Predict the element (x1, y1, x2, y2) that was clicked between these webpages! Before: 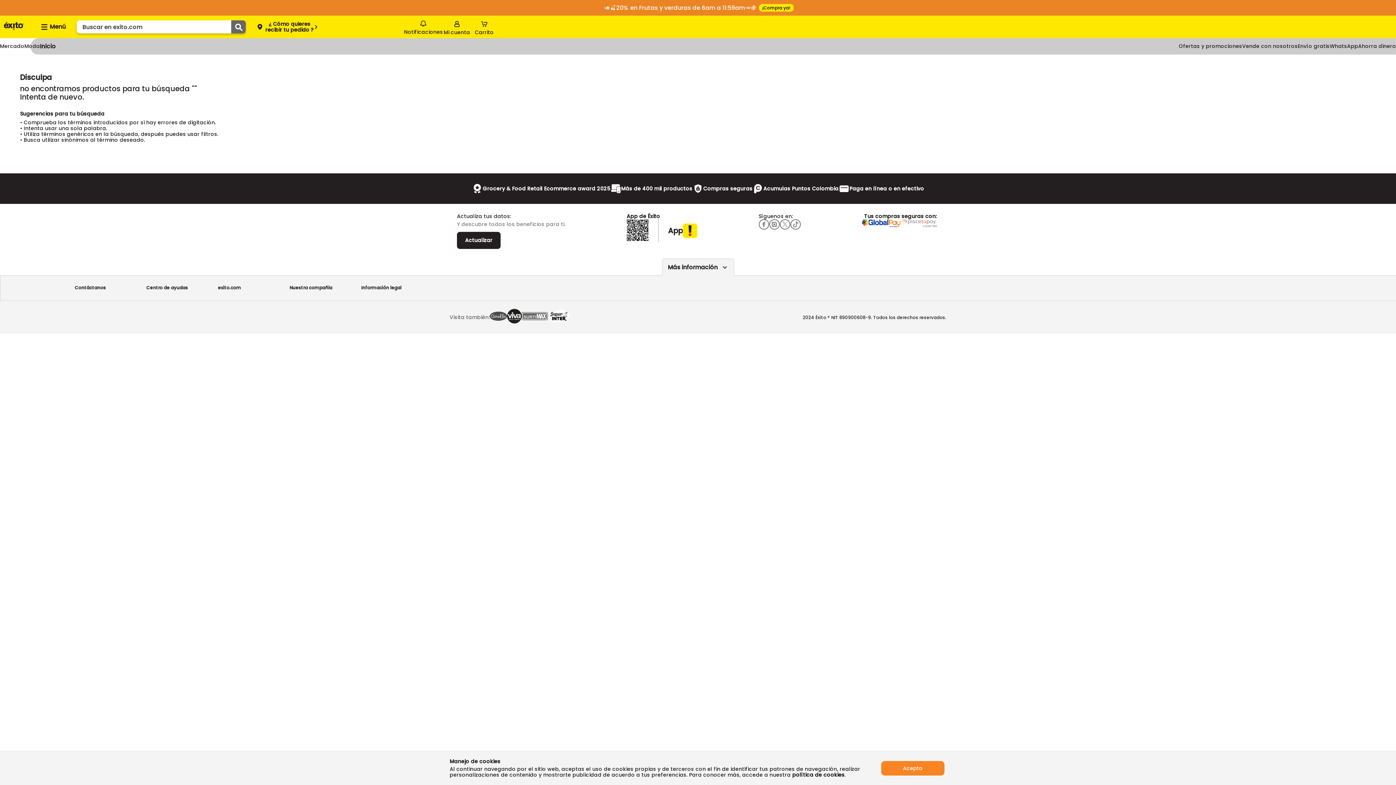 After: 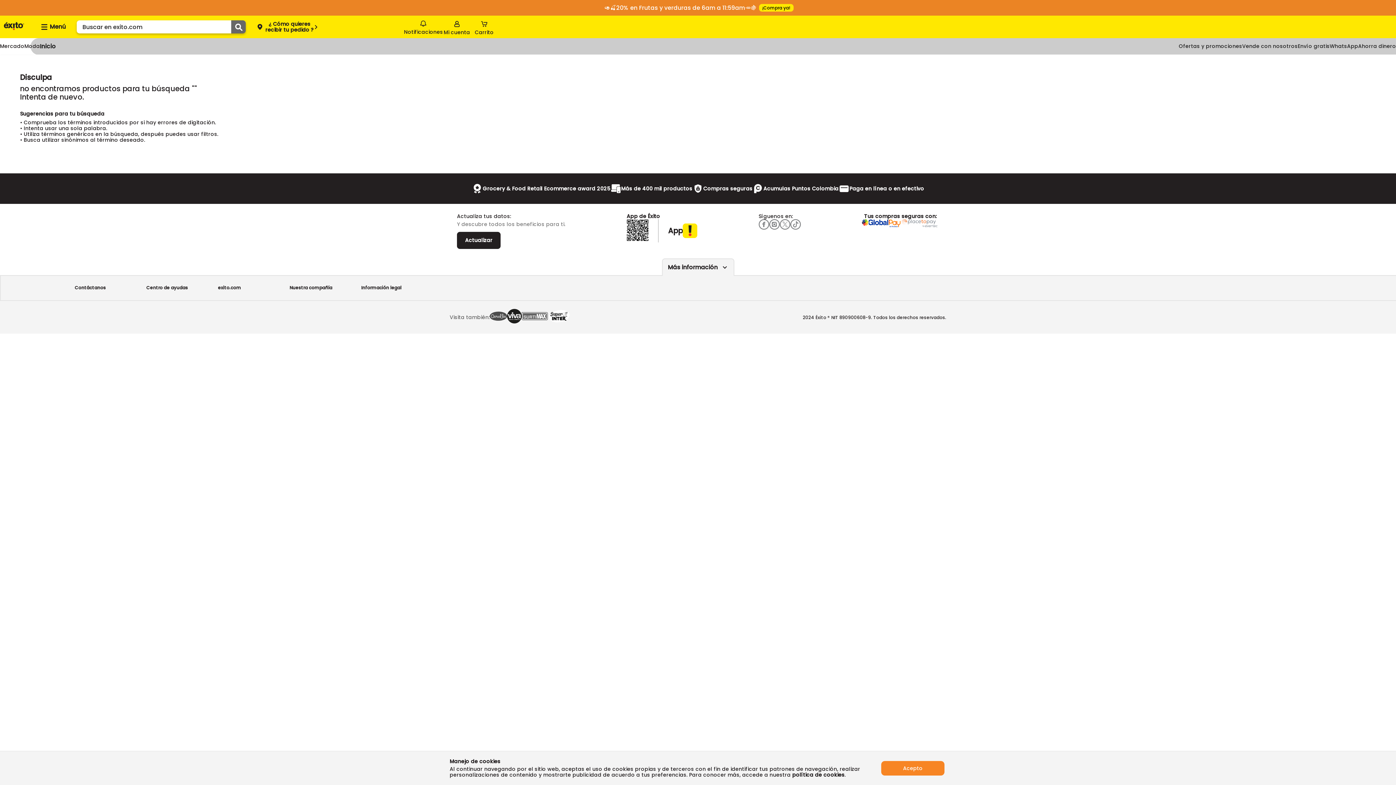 Action: bbox: (231, 20, 245, 33) label: Submit Search